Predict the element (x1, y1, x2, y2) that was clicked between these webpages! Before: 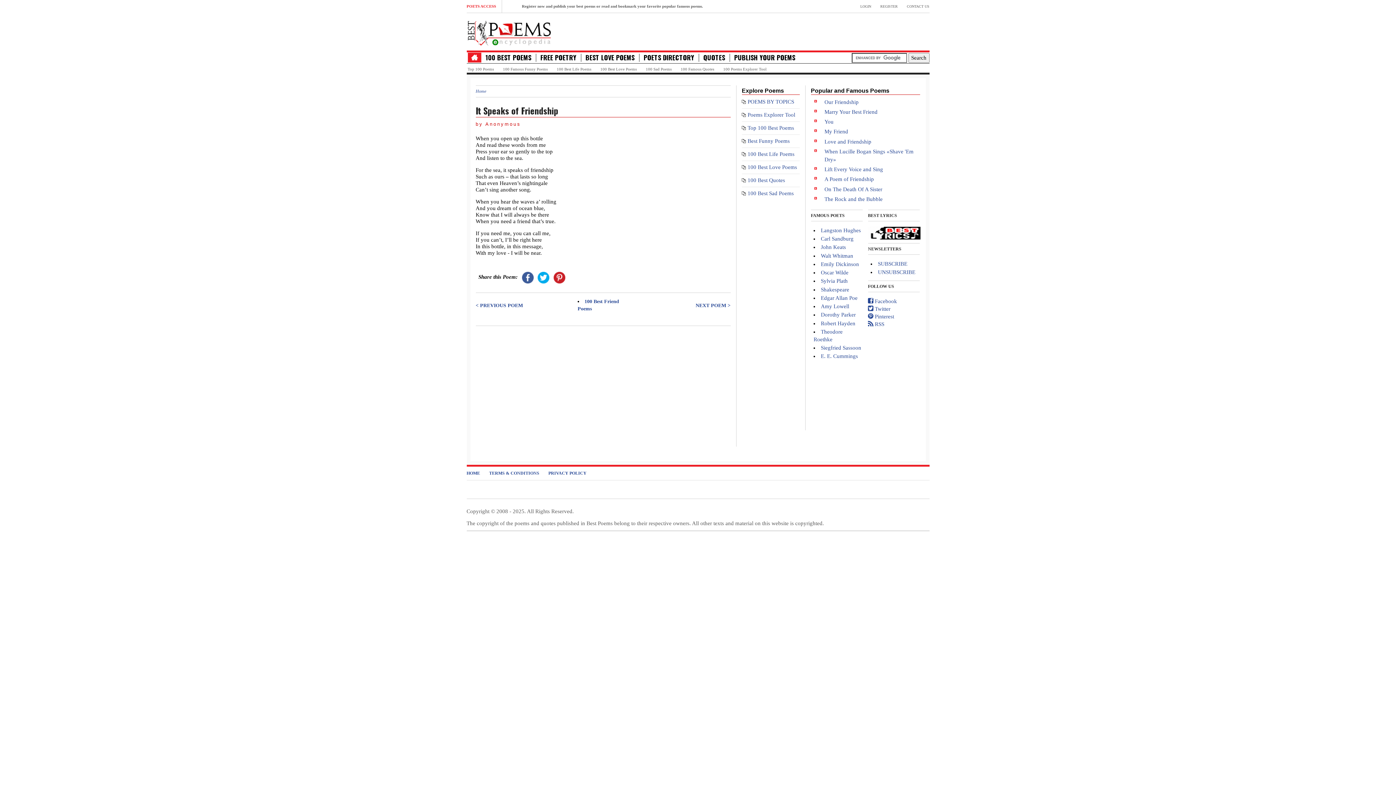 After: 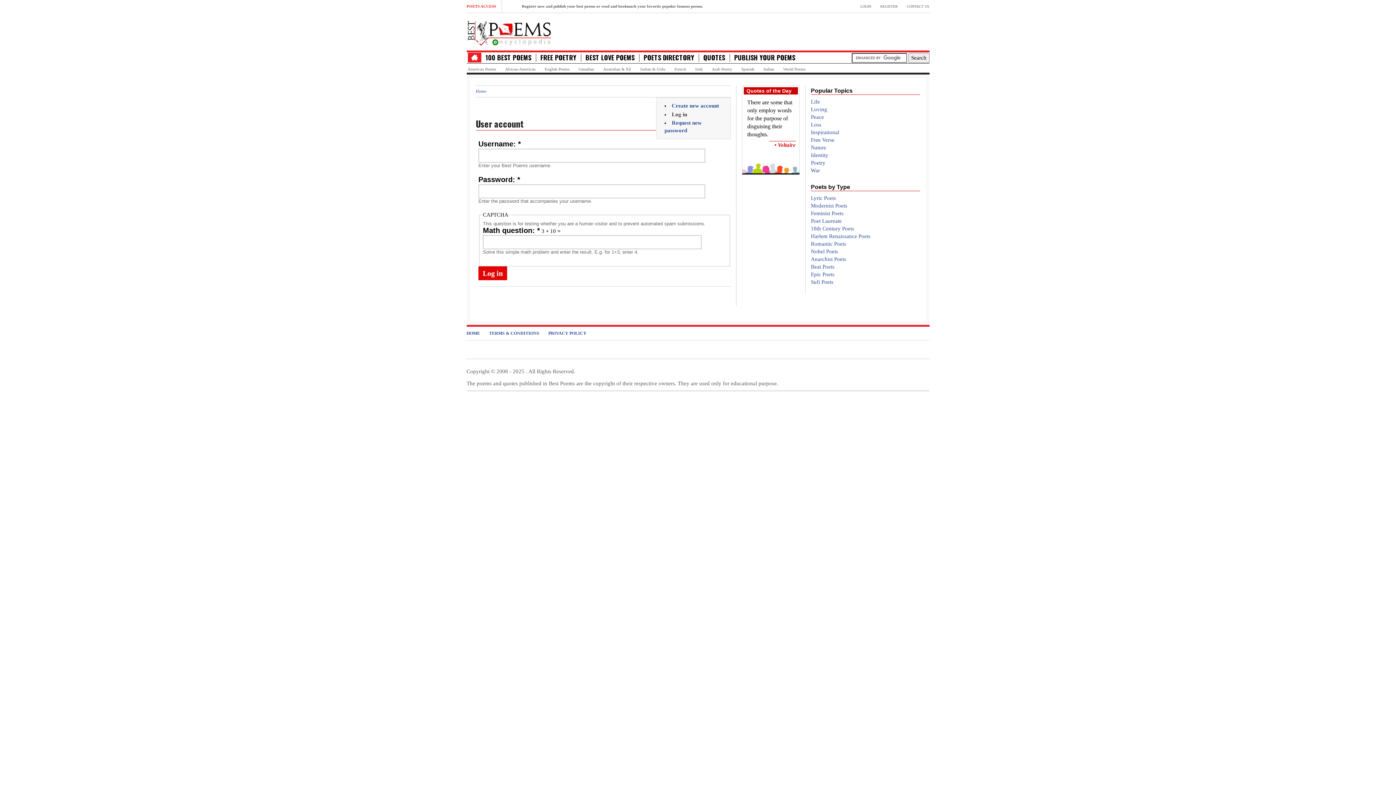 Action: label: LOGIN bbox: (860, 0, 871, 12)